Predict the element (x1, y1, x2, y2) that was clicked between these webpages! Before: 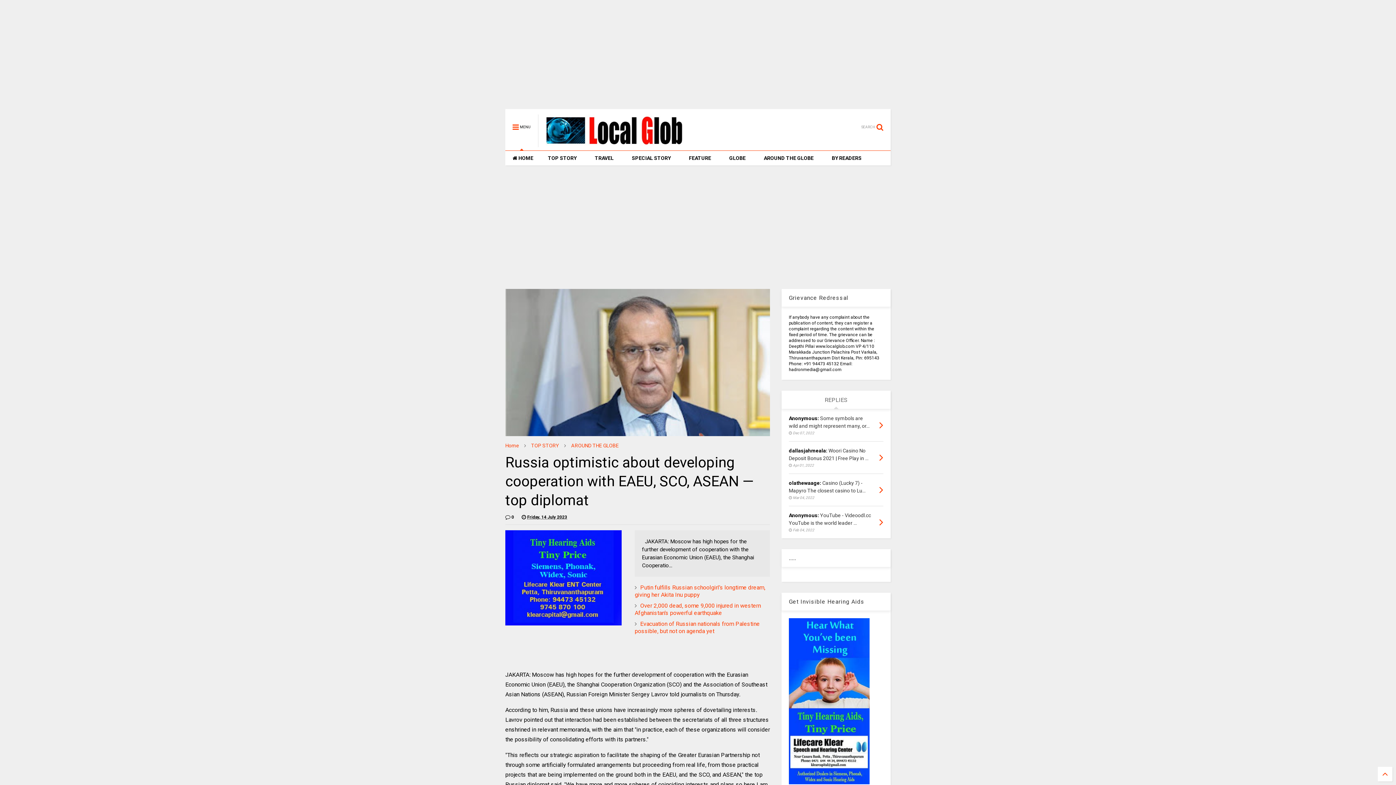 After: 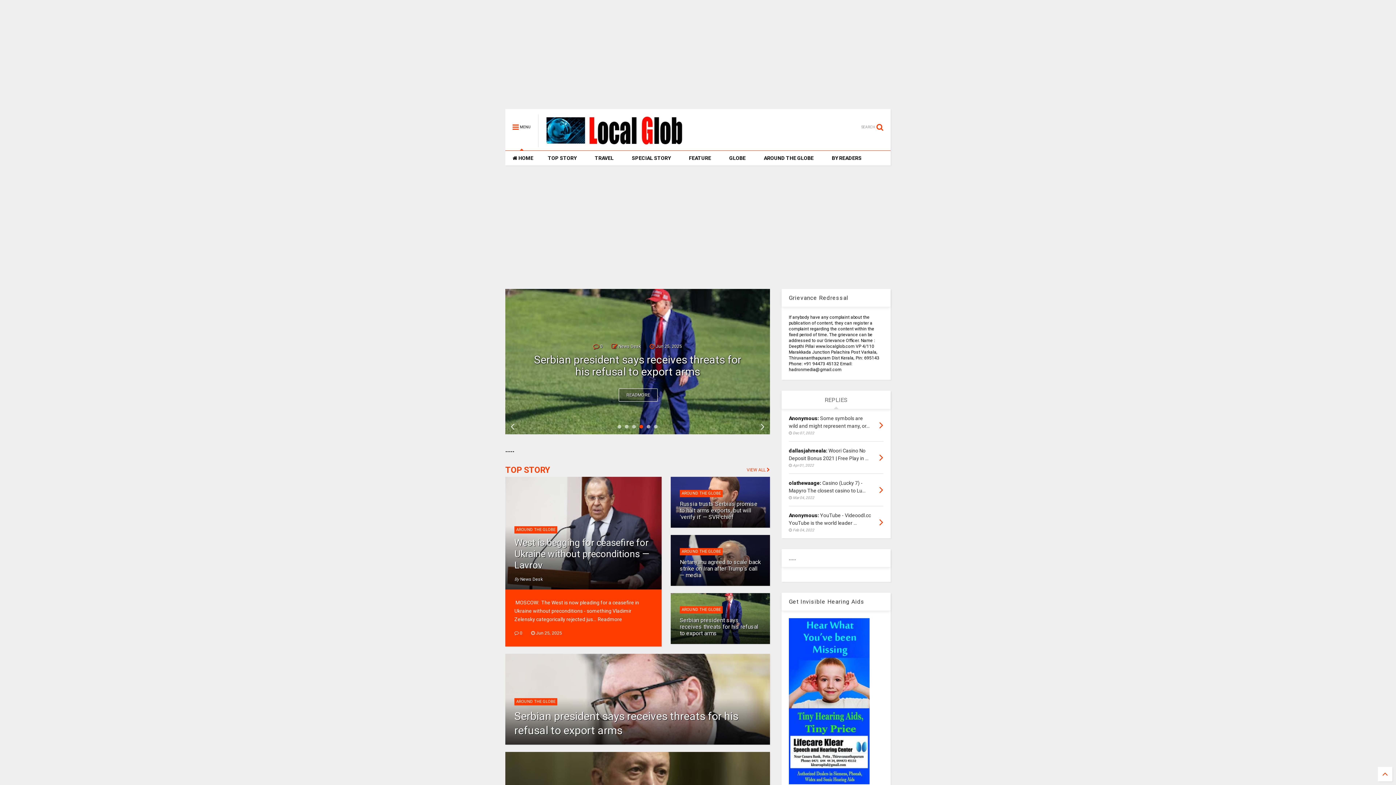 Action: bbox: (545, 138, 693, 149) label: Local Glob